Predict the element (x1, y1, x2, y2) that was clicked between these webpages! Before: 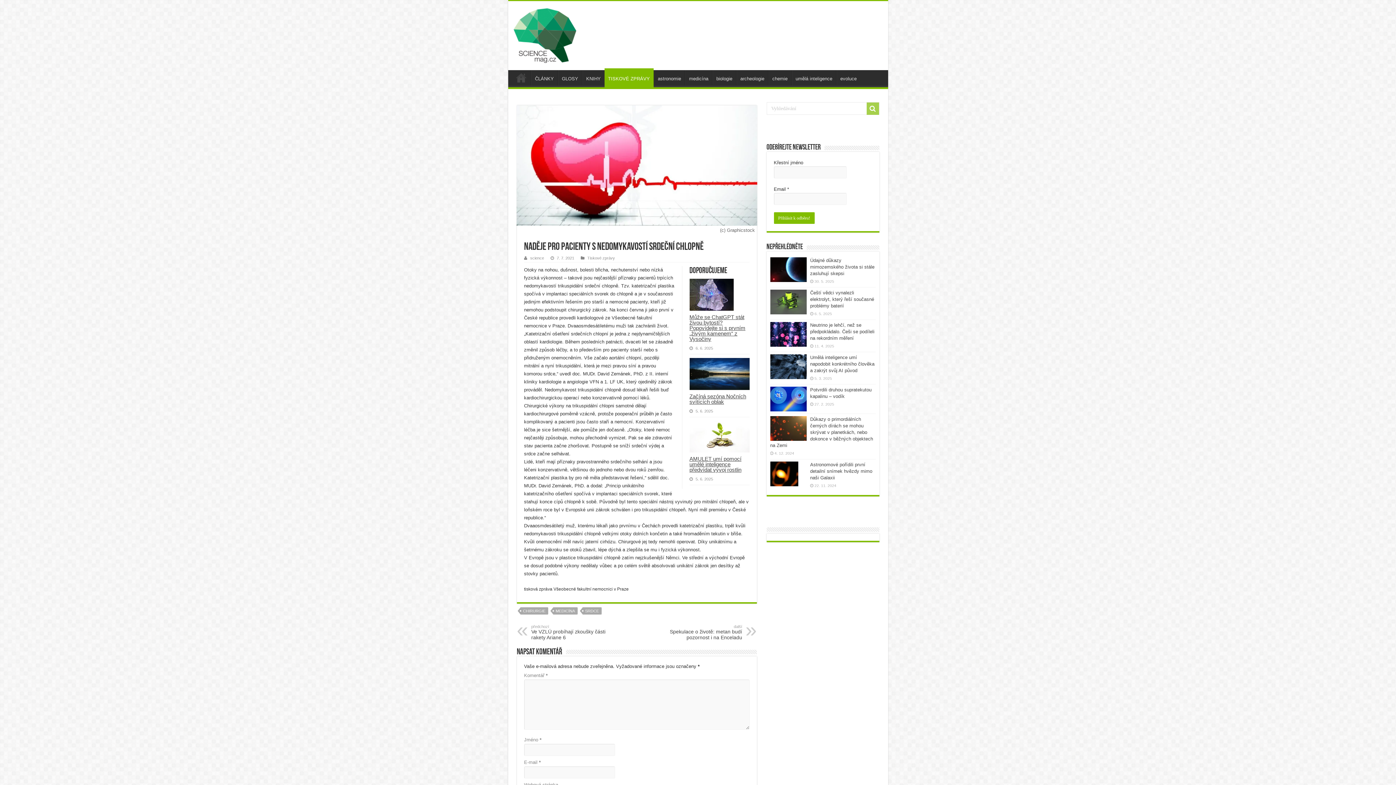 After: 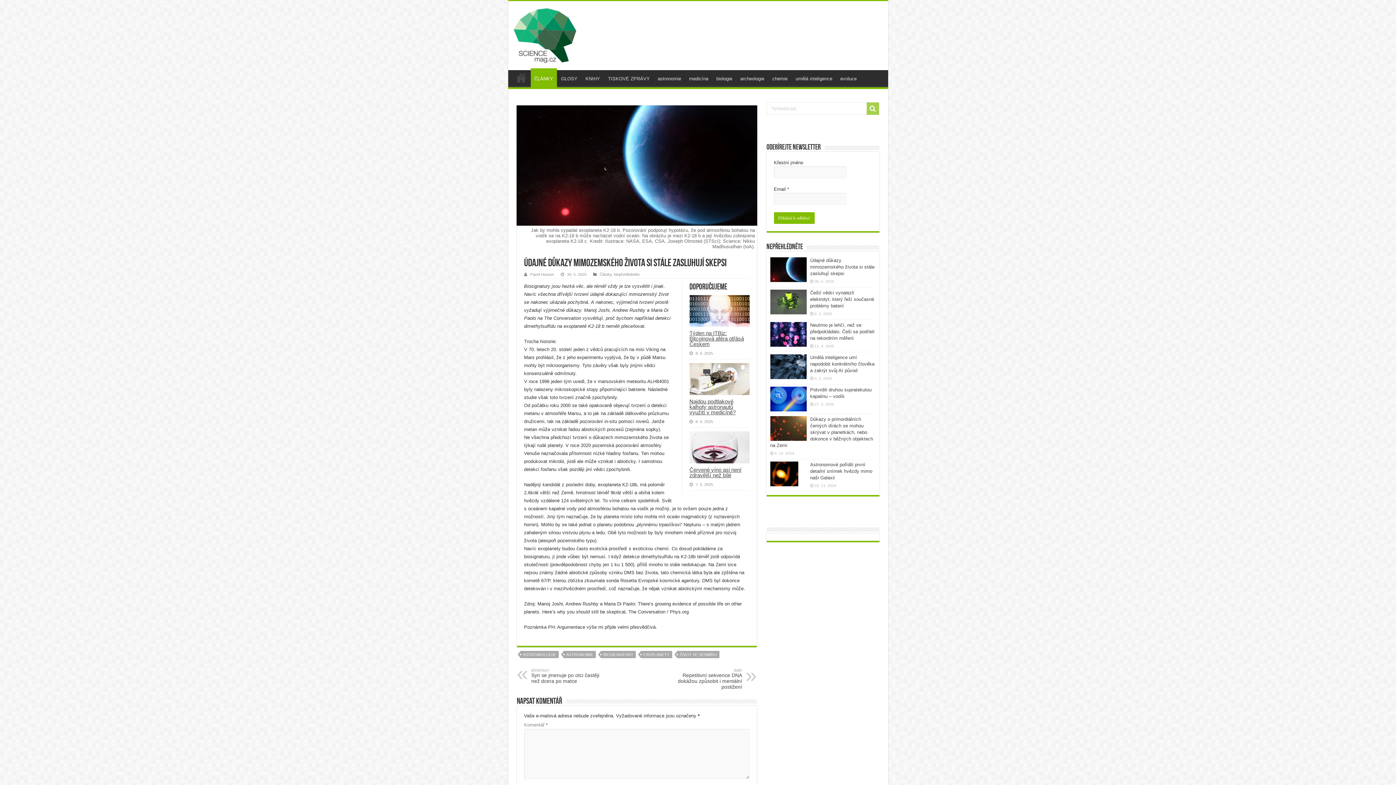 Action: bbox: (770, 257, 806, 282)